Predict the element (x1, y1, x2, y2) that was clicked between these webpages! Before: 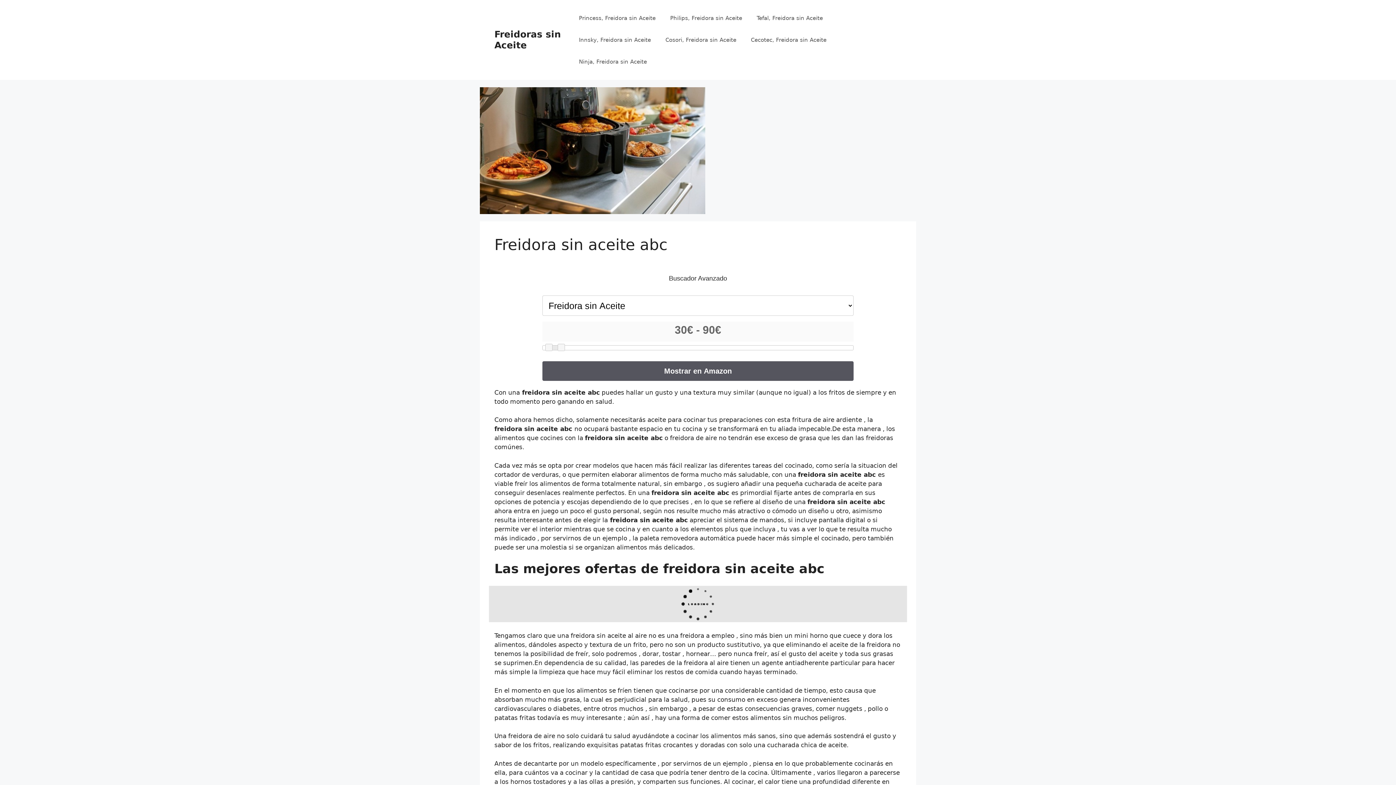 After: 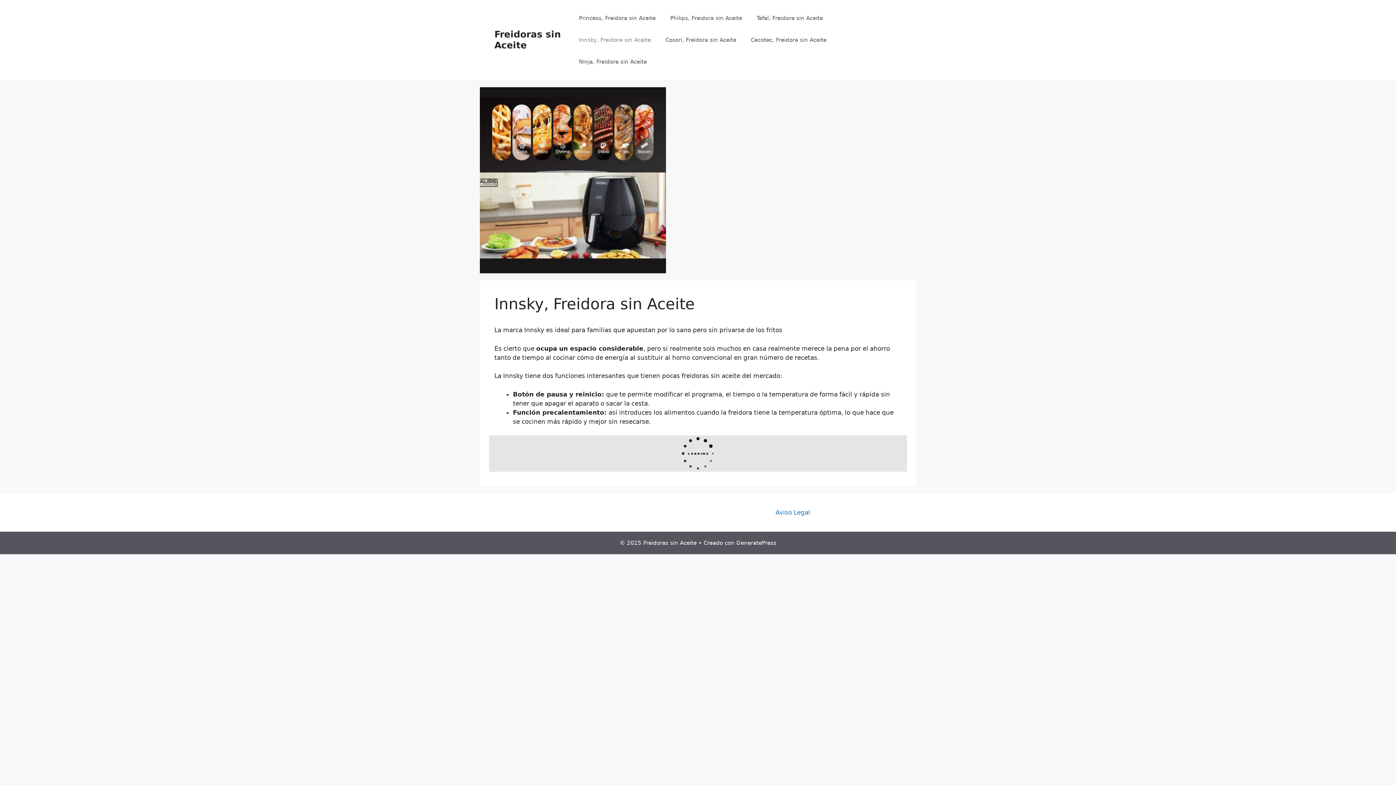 Action: label: Innsky, Freidora sin Aceite bbox: (571, 29, 658, 50)